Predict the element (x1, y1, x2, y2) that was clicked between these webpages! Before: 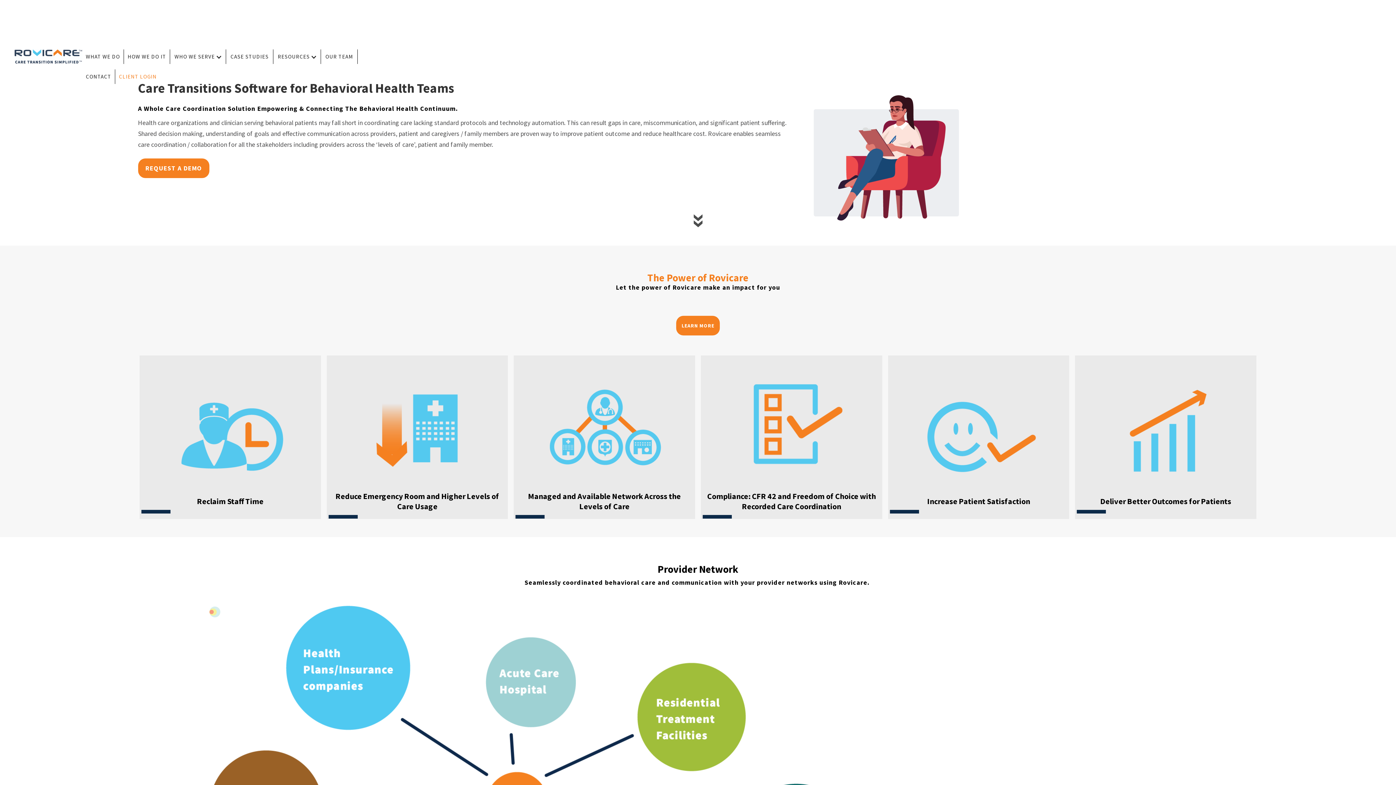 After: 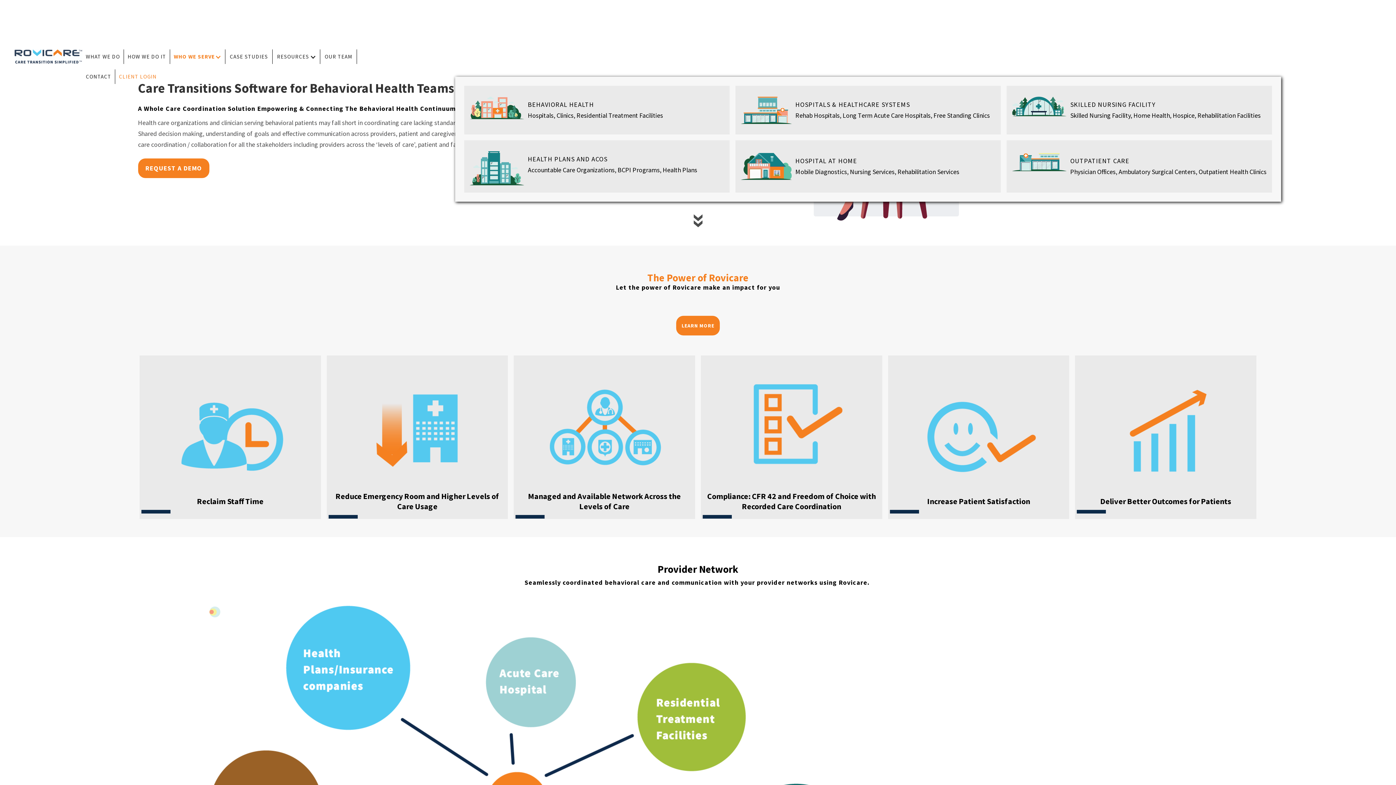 Action: bbox: (170, 49, 225, 69) label: WHO WE SERVE